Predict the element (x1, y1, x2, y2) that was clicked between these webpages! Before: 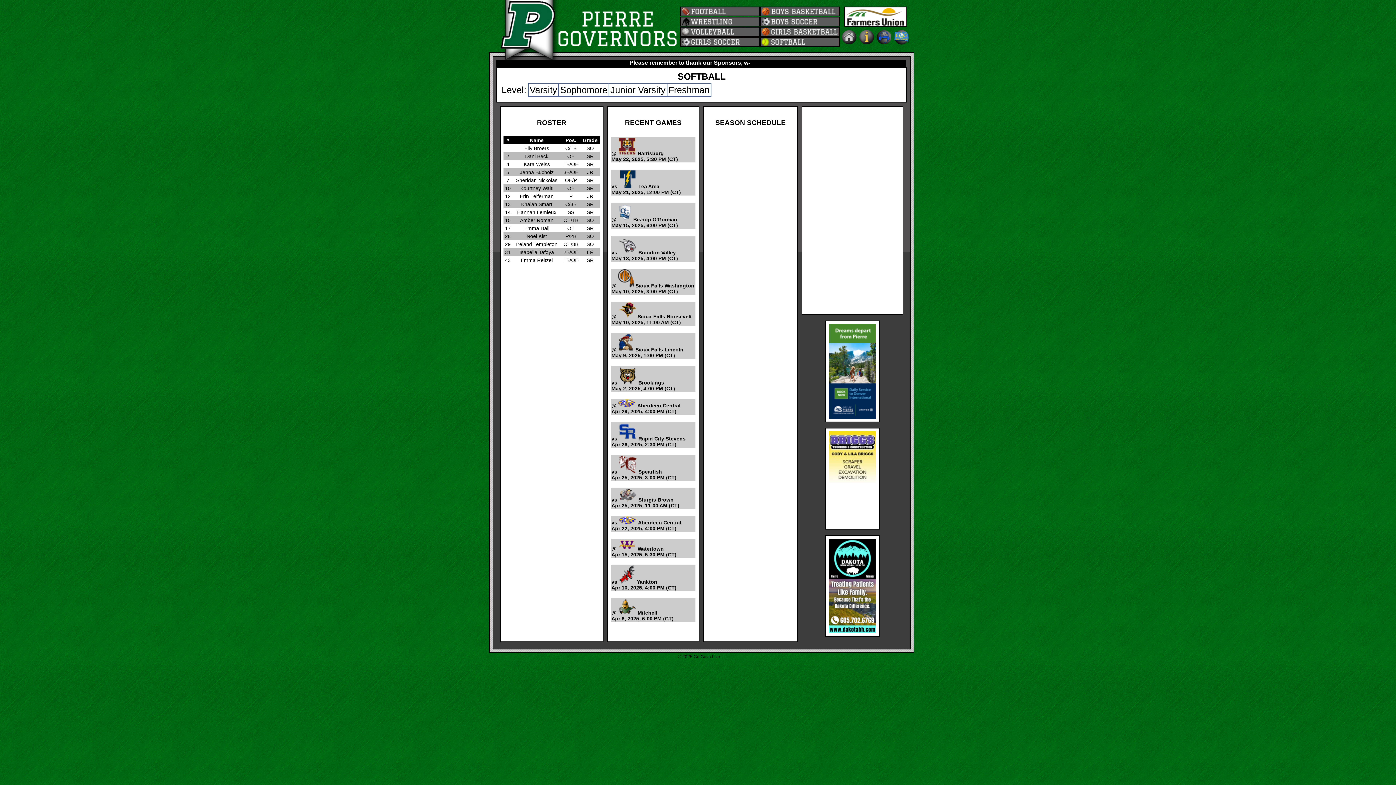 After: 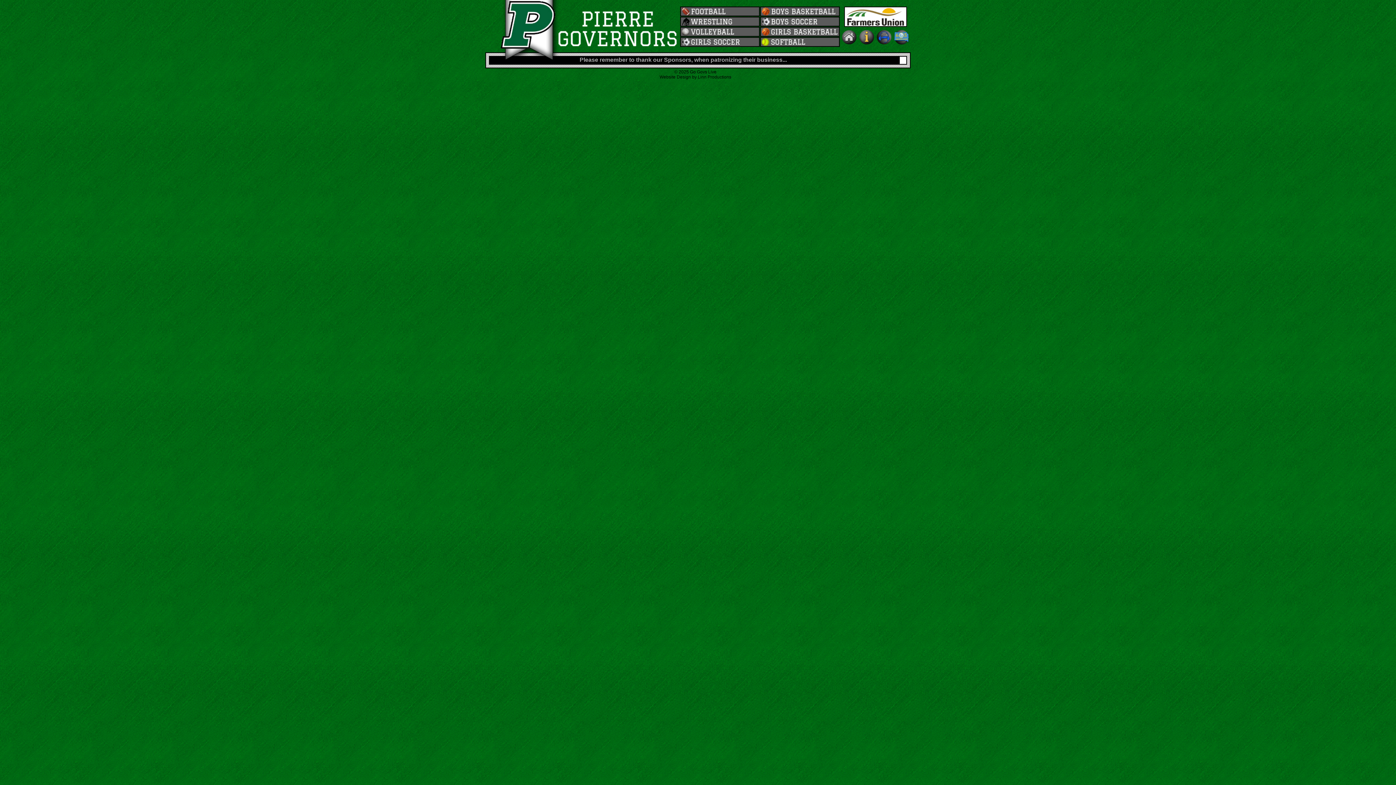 Action: bbox: (611, 609, 673, 621) label: @  Mitchell
Apr 8, 2025, 6:00 PM (CT)